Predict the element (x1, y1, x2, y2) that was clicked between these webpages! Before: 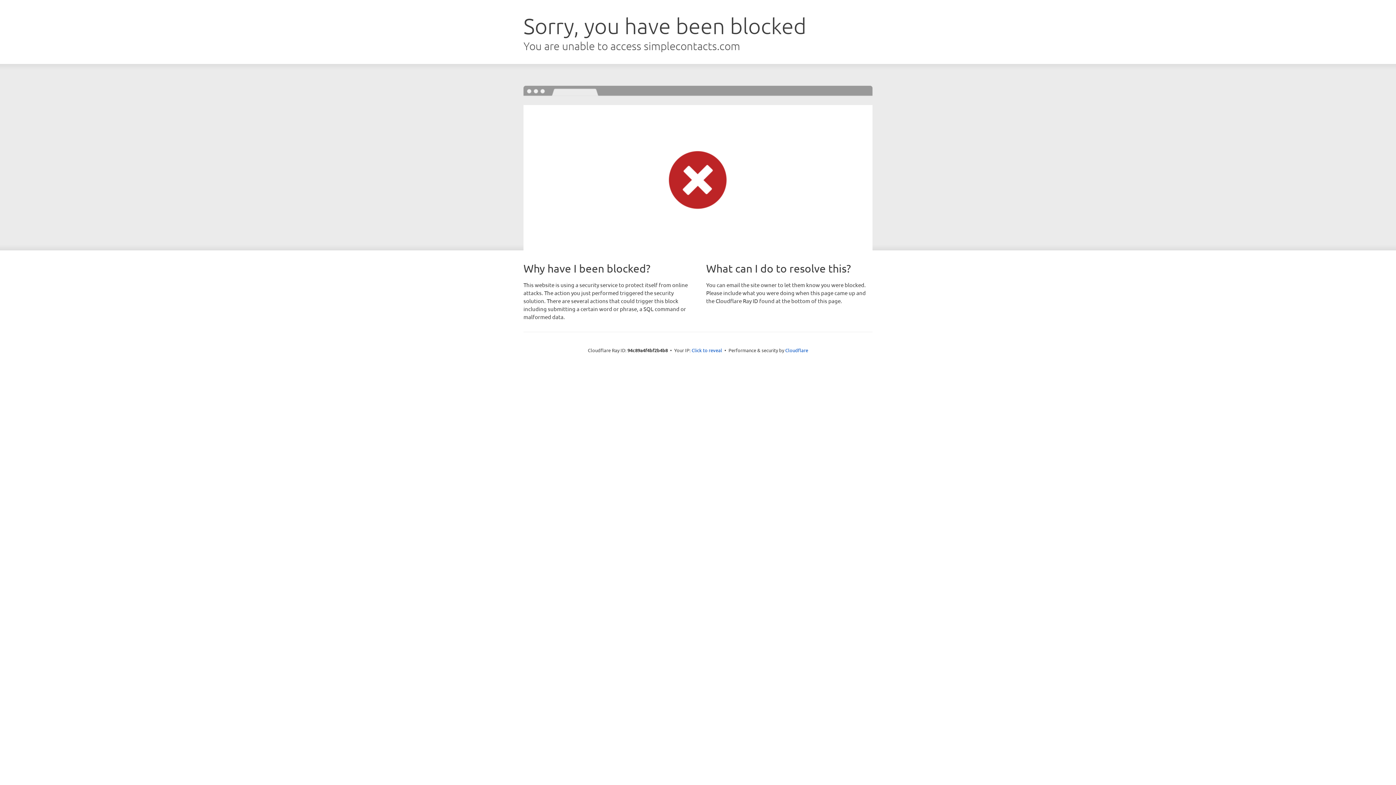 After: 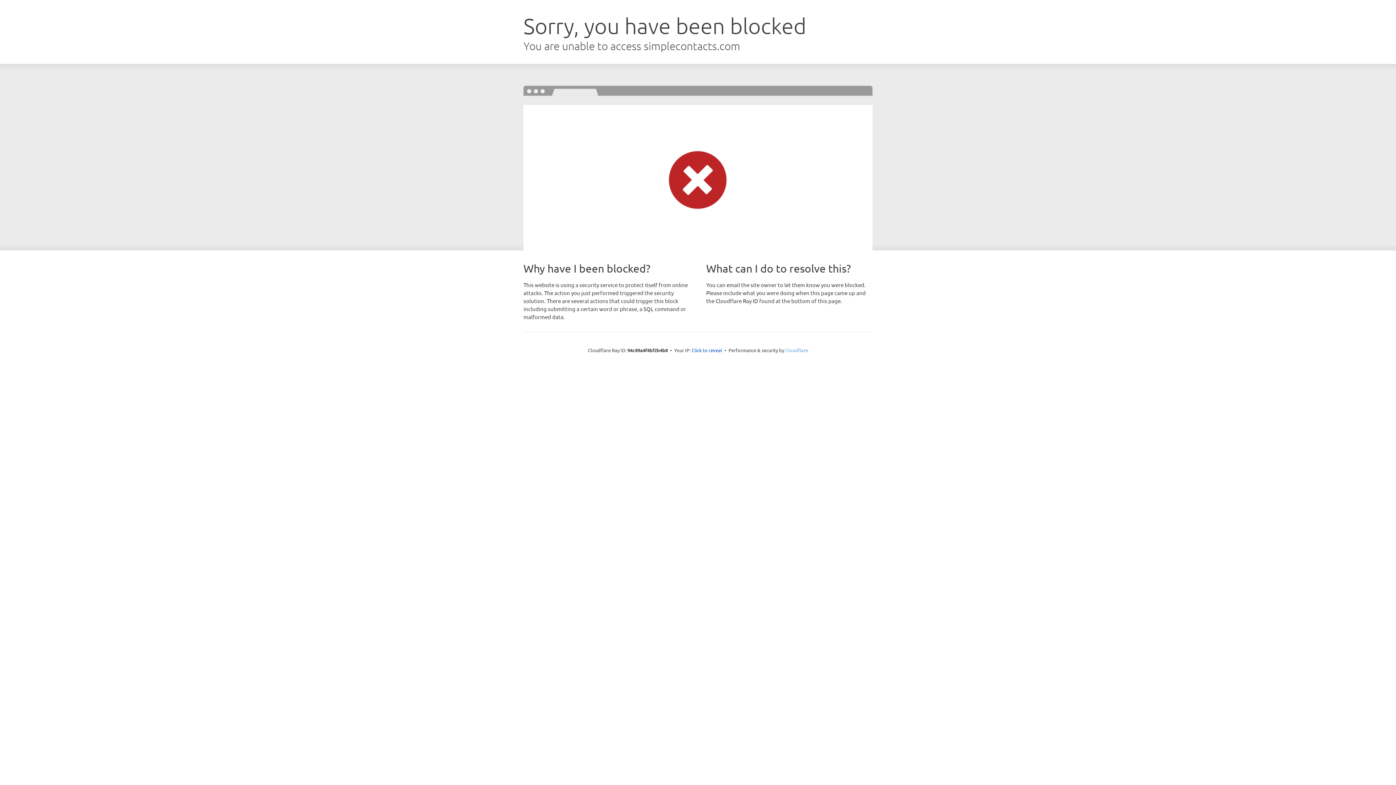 Action: bbox: (785, 347, 808, 353) label: Cloudflare